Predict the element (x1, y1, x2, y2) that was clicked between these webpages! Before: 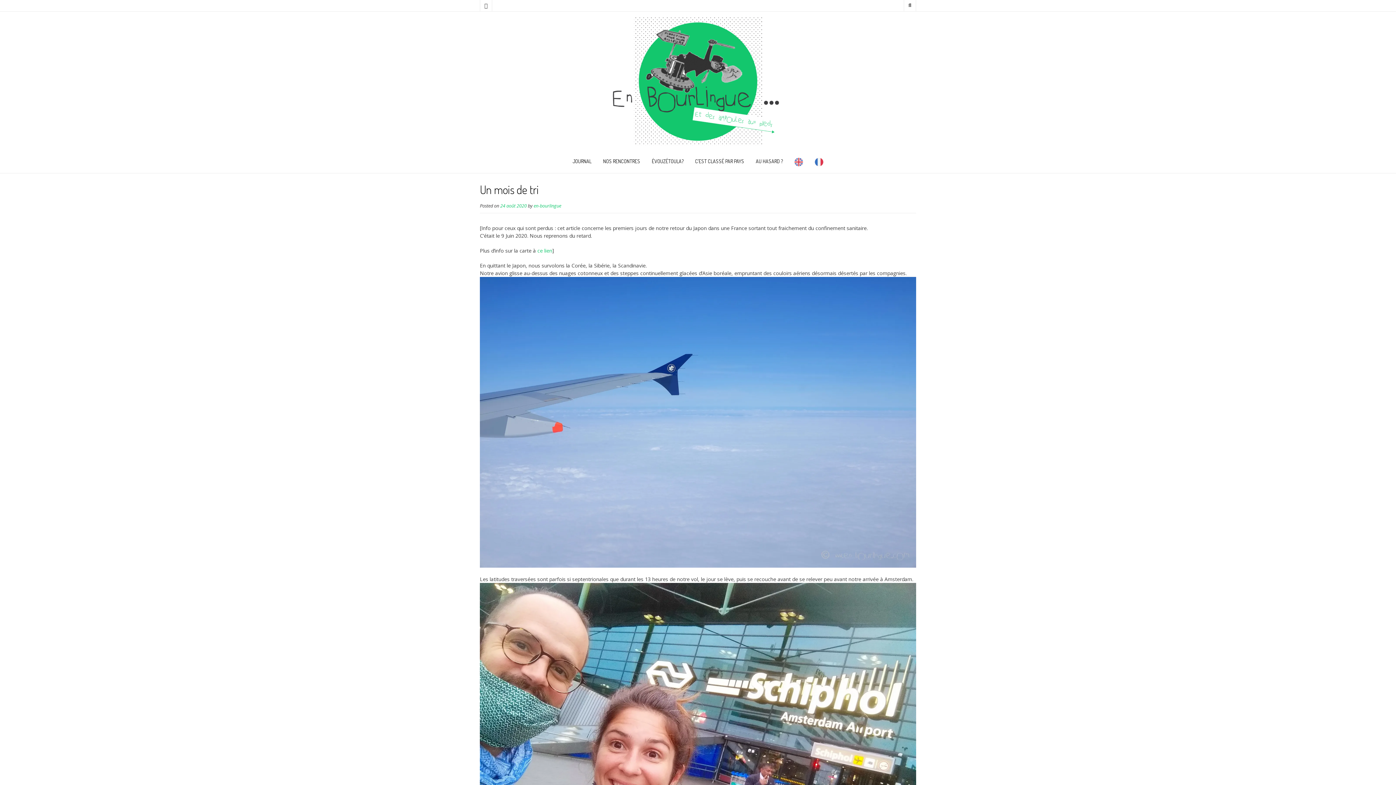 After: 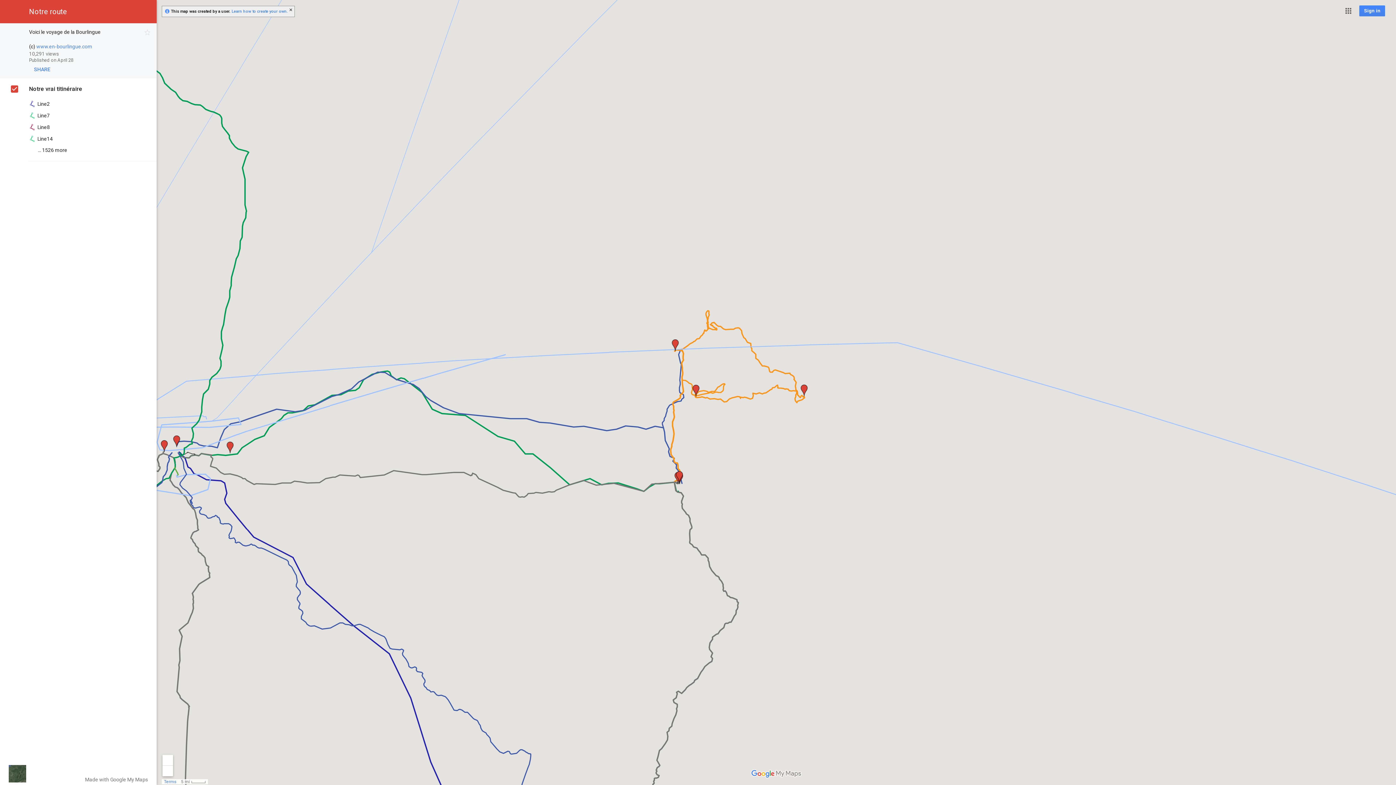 Action: bbox: (537, 247, 552, 254) label: ce lien